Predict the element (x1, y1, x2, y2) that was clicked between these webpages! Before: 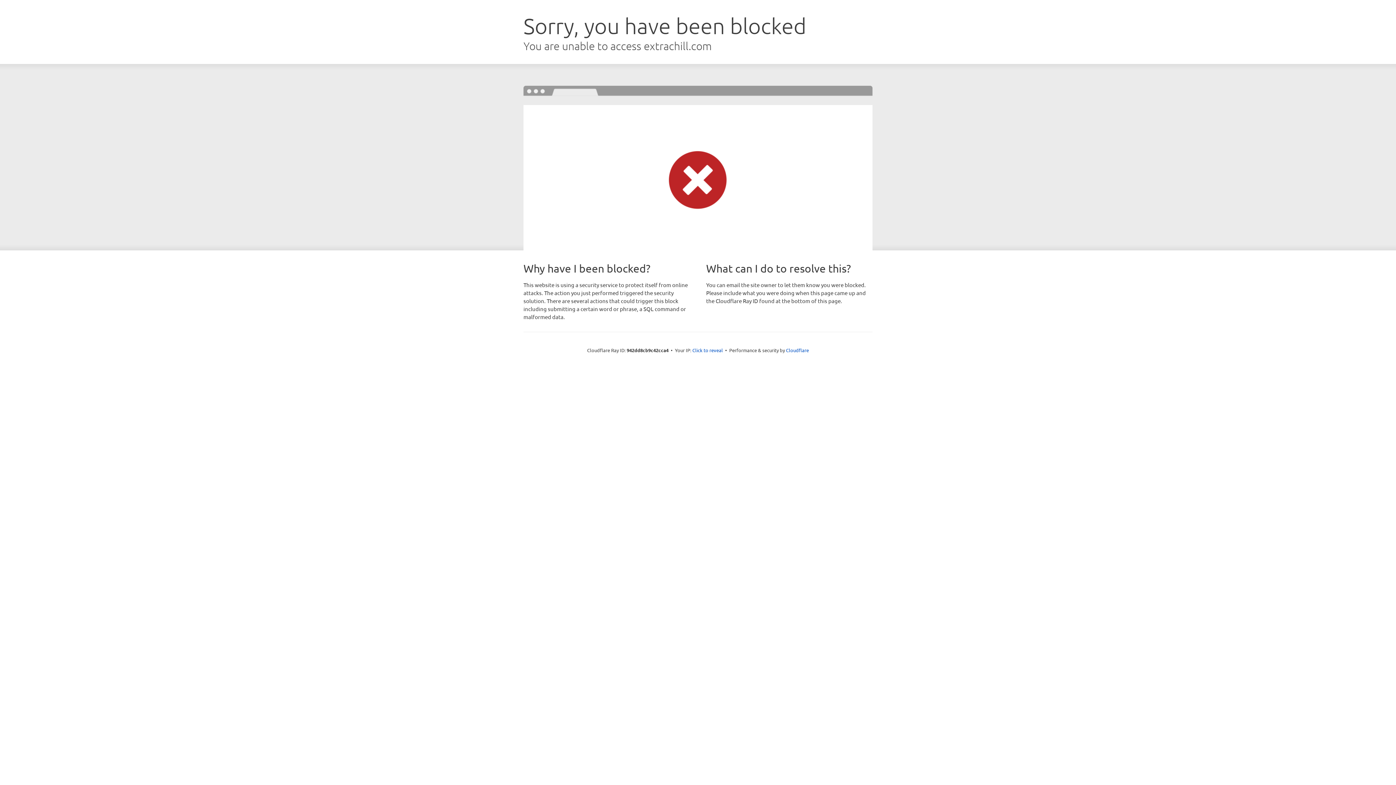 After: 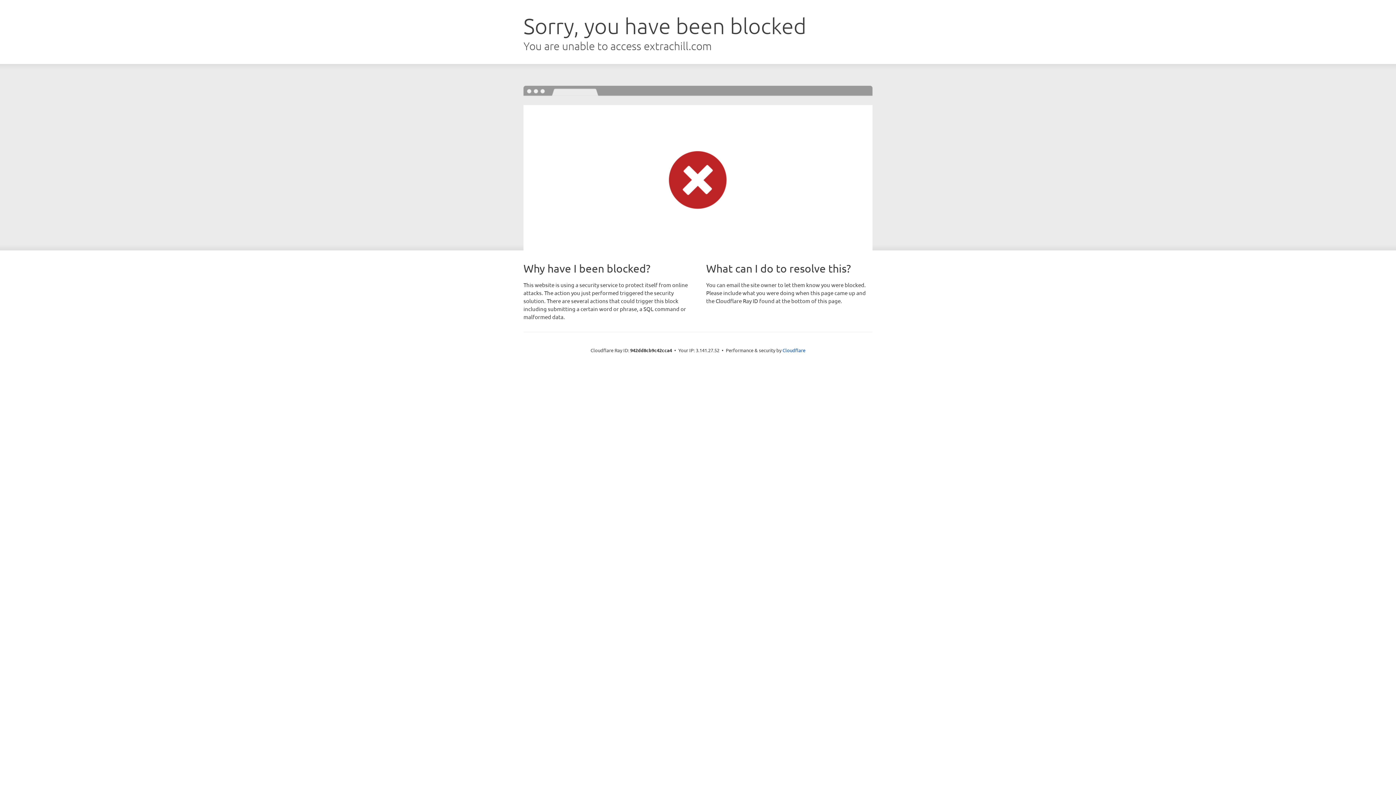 Action: bbox: (692, 346, 723, 353) label: Click to reveal